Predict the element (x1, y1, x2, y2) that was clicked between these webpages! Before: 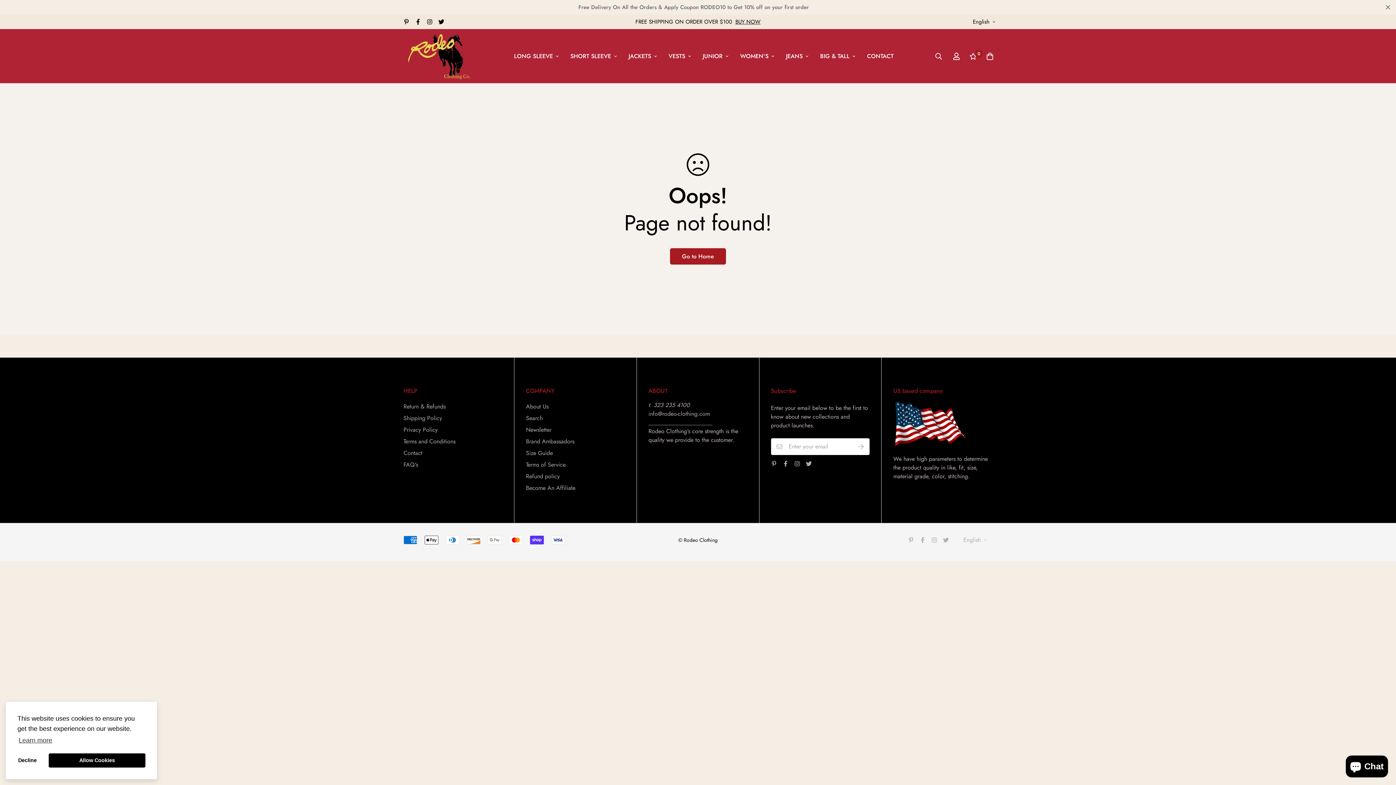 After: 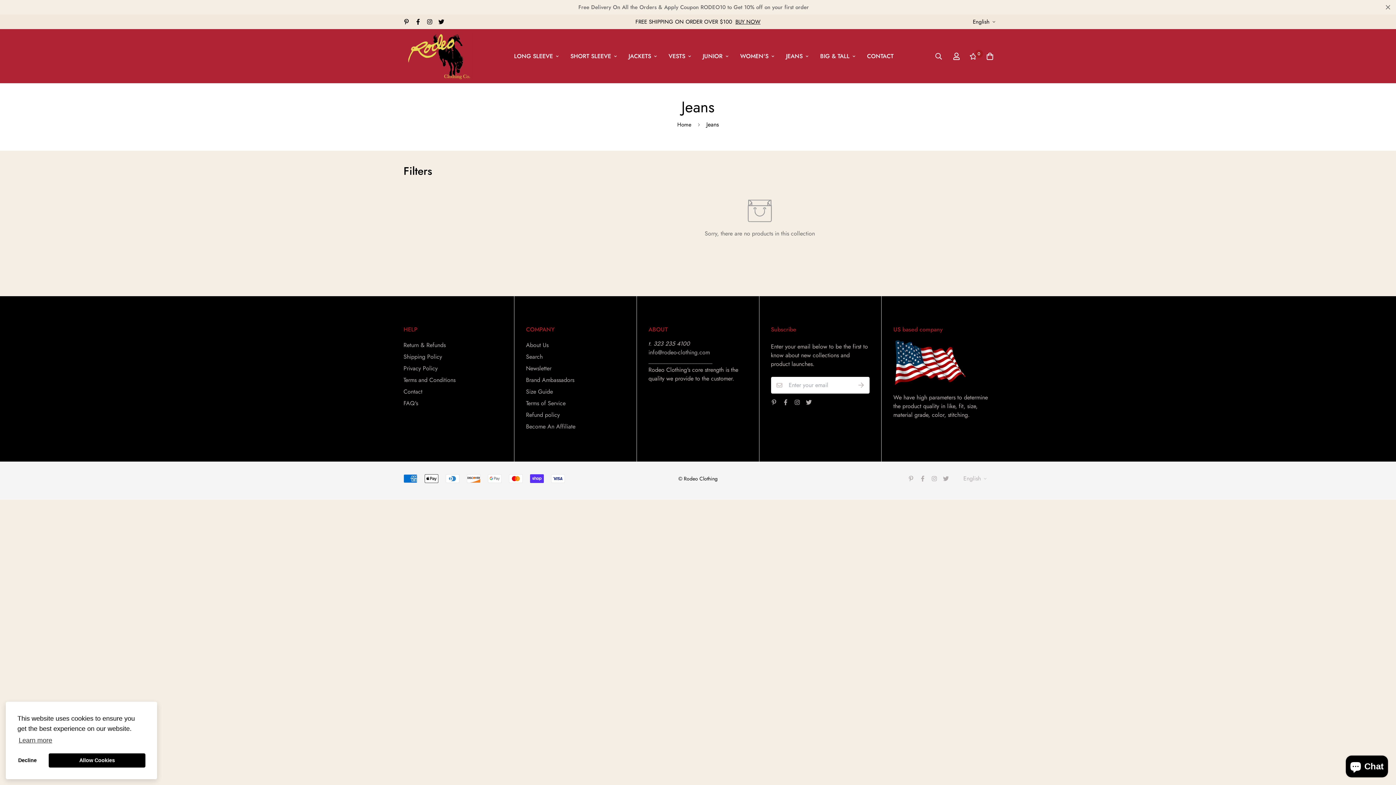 Action: label: JEANS bbox: (780, 44, 814, 67)